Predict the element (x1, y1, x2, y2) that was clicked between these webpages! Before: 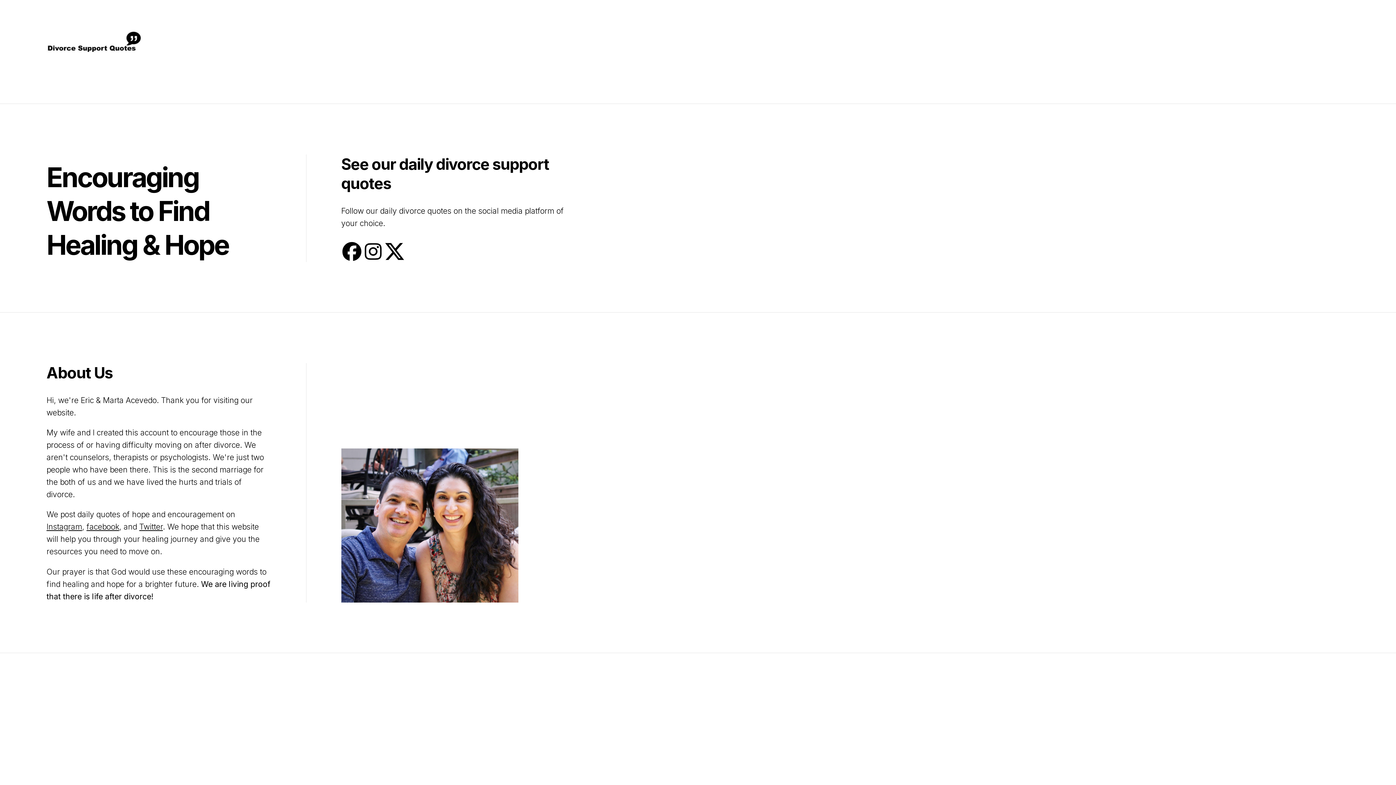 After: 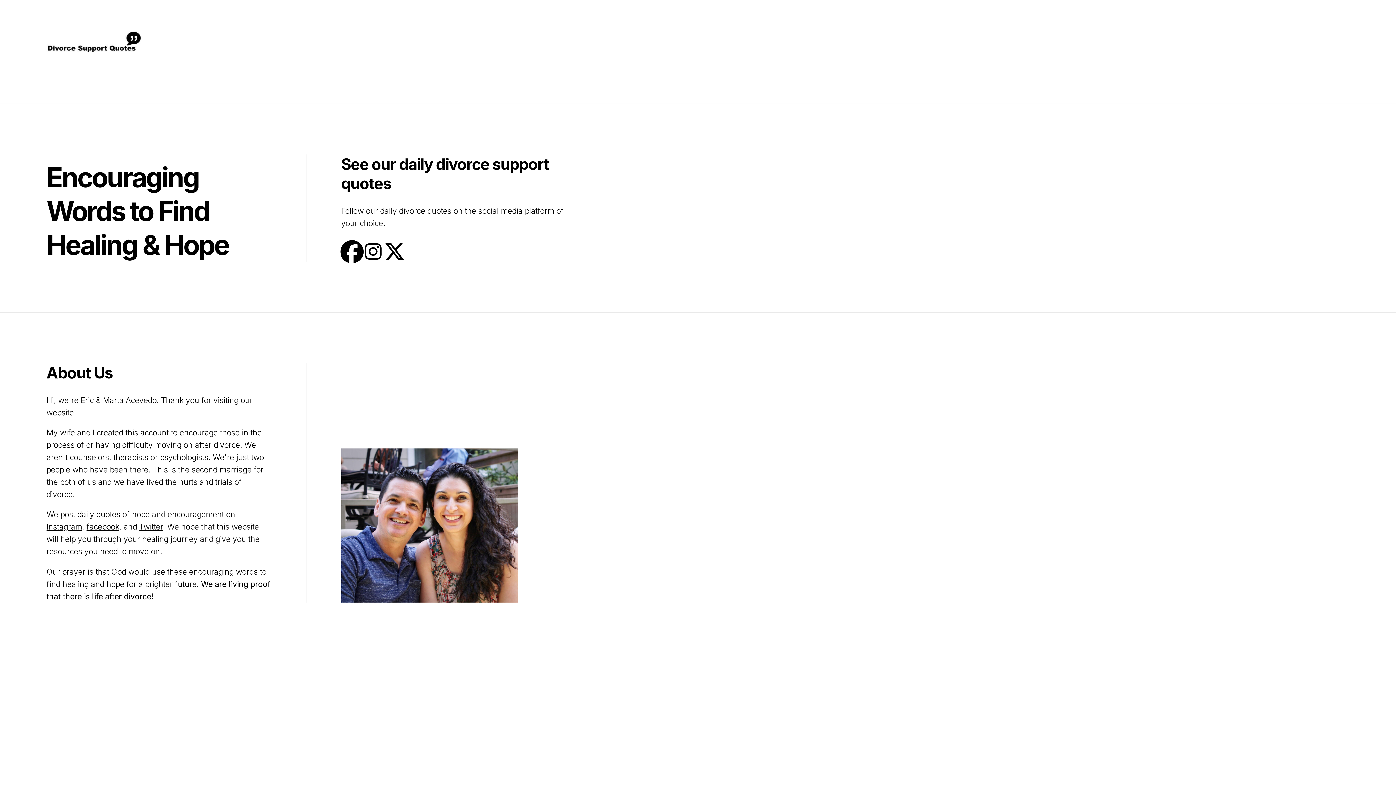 Action: bbox: (341, 240, 362, 262)